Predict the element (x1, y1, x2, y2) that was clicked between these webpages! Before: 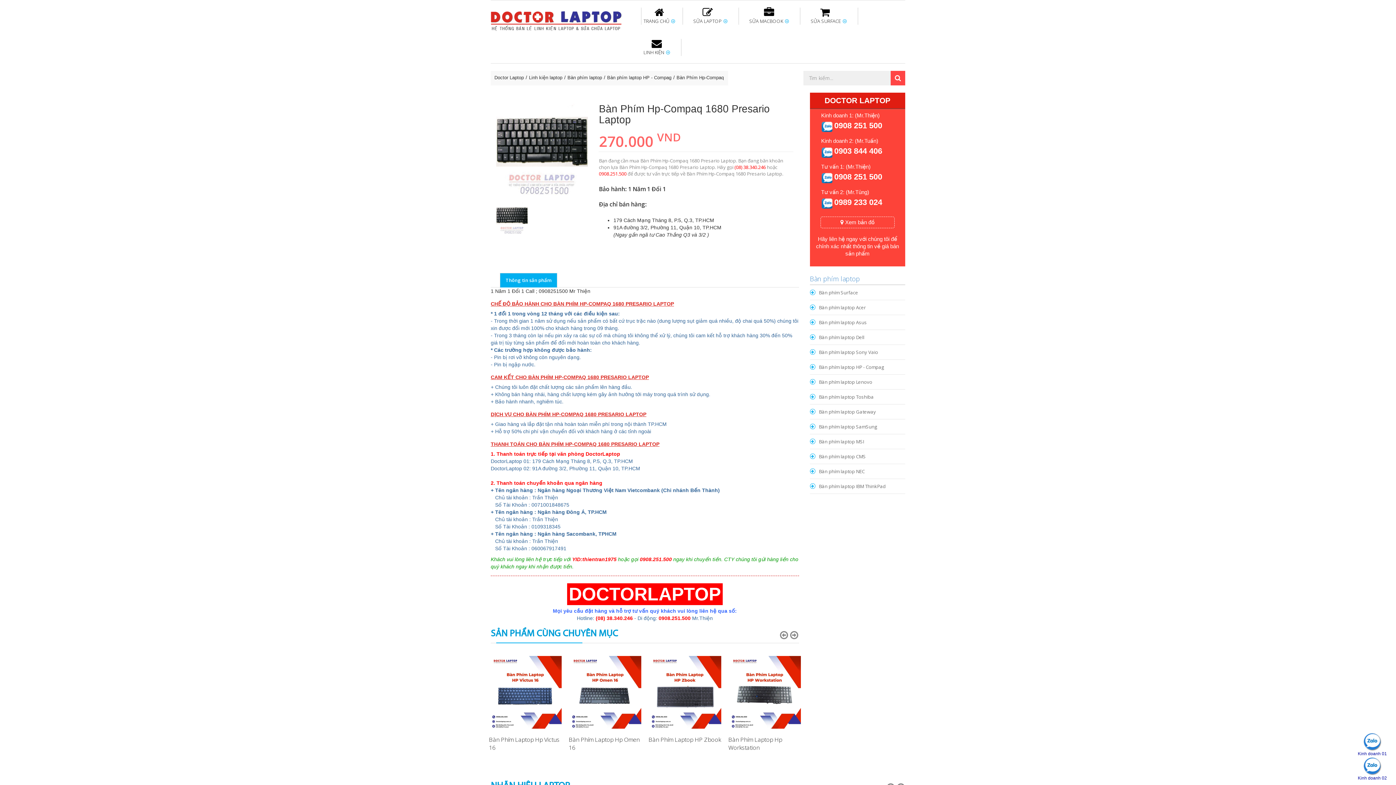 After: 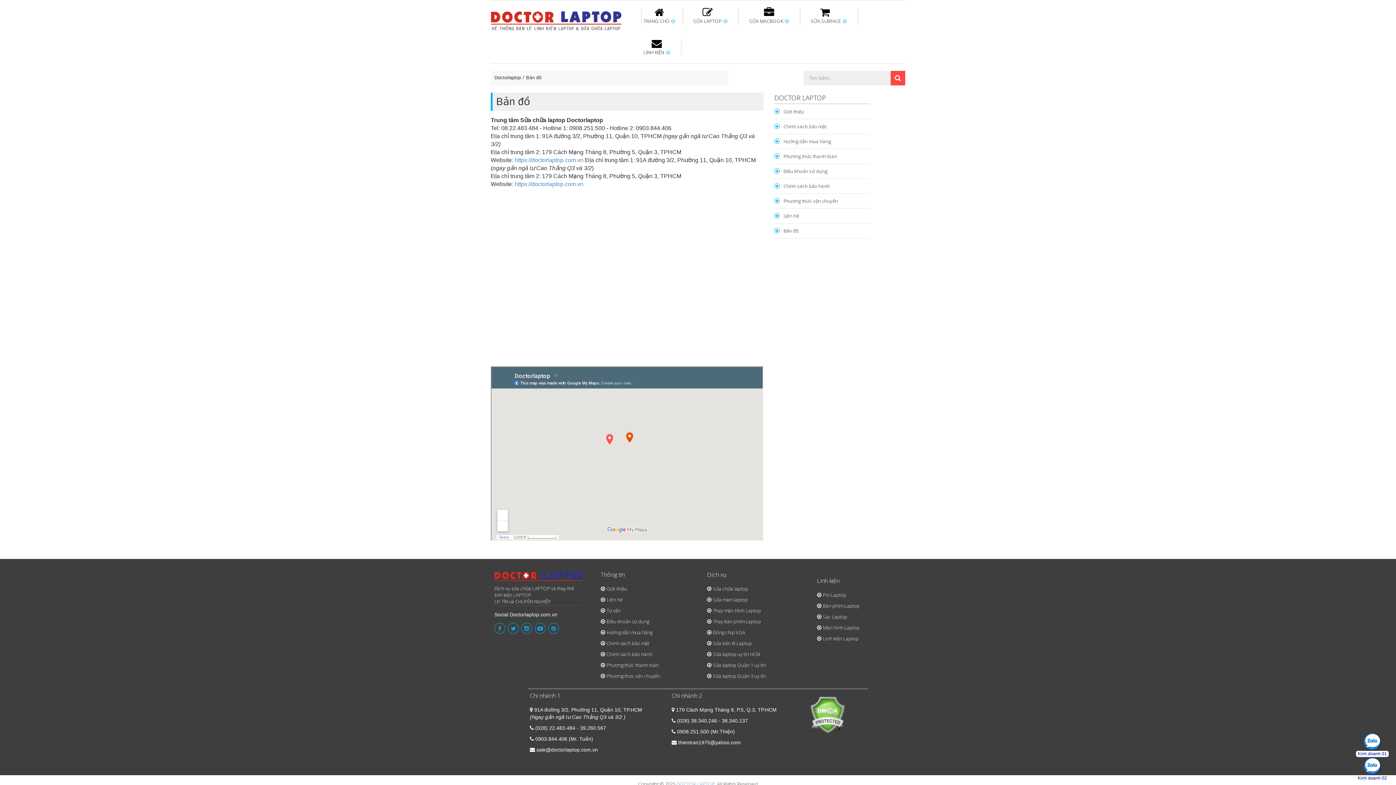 Action: label:  Xem bản đồ bbox: (820, 216, 894, 228)